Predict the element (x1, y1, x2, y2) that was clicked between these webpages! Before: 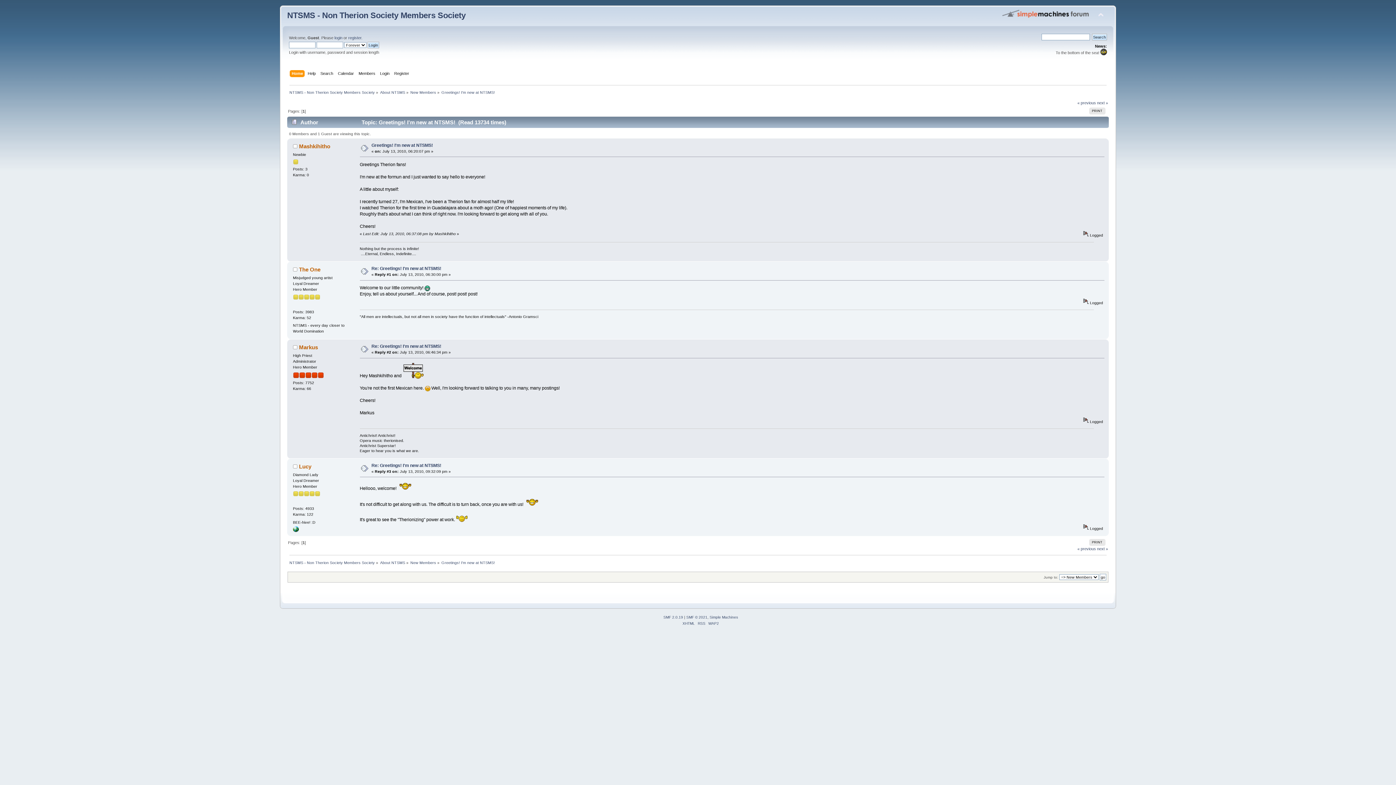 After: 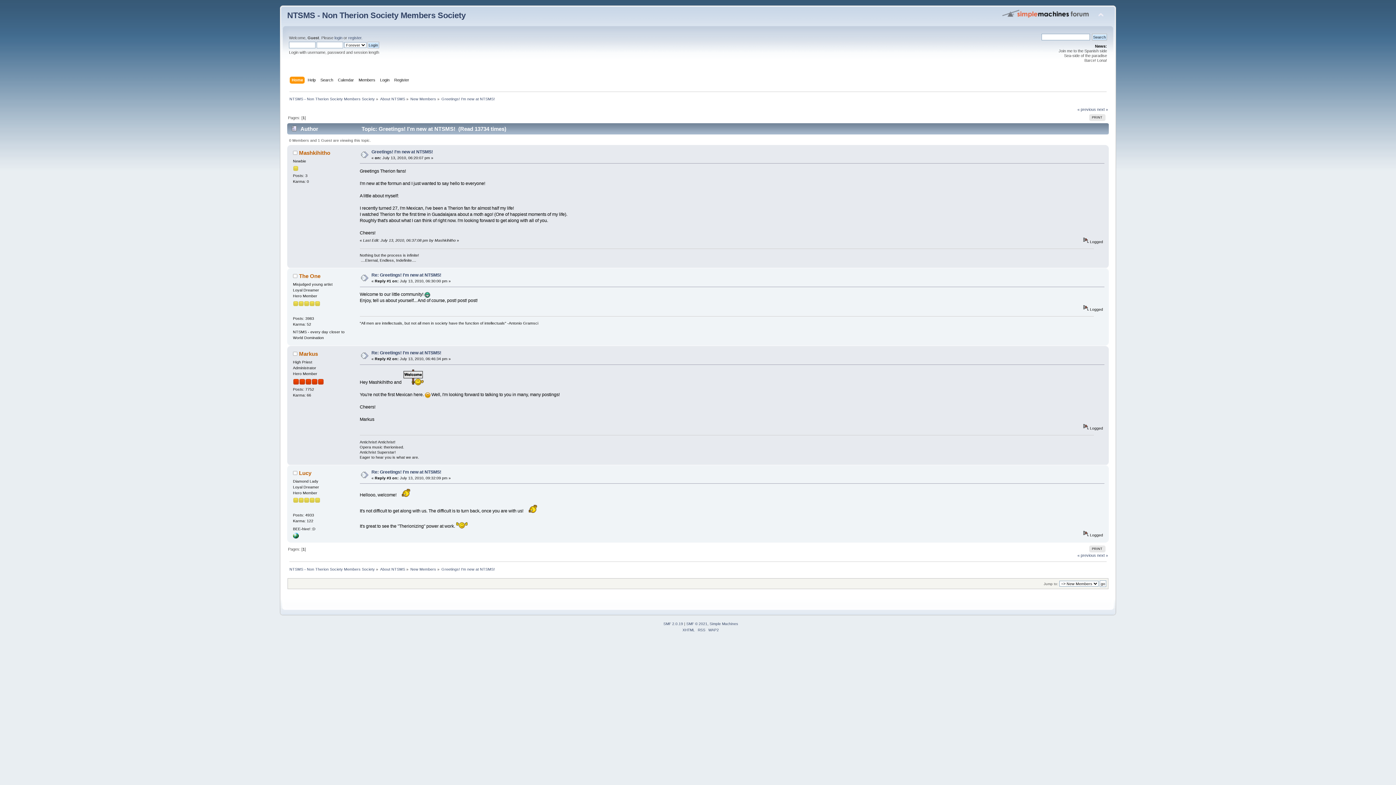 Action: label: Re: Greetings! I'm new at NTSMS! bbox: (371, 266, 441, 271)